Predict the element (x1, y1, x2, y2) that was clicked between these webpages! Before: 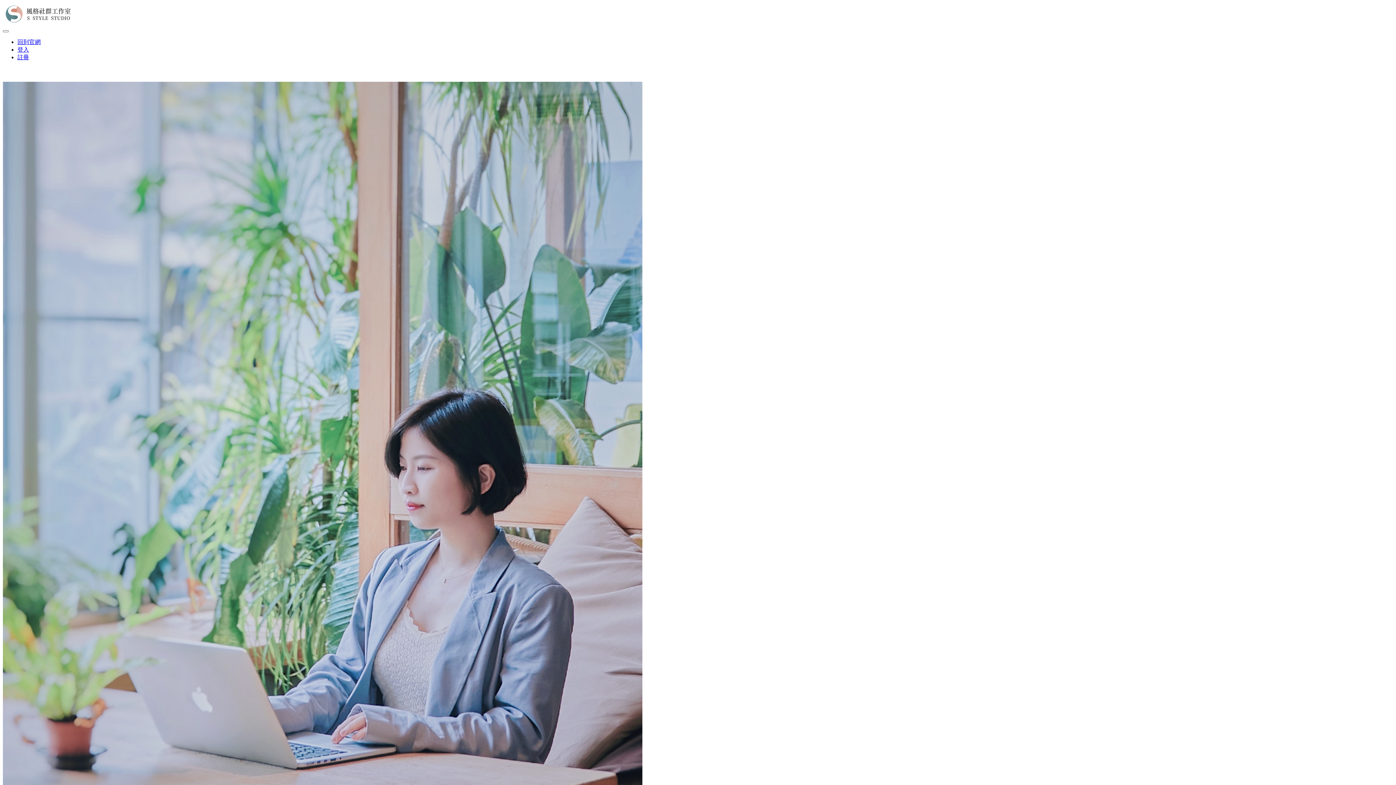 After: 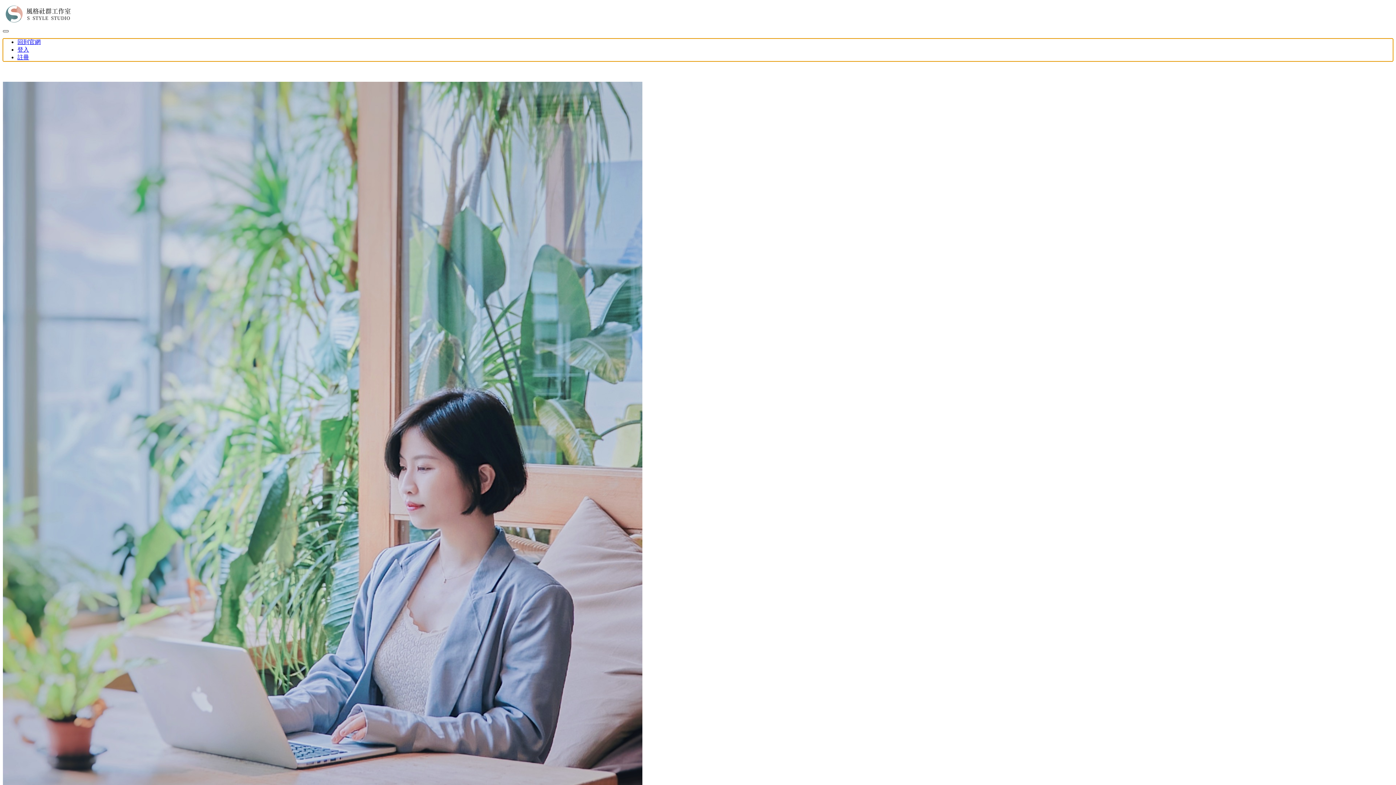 Action: bbox: (2, 30, 8, 32) label: Toggle navigation